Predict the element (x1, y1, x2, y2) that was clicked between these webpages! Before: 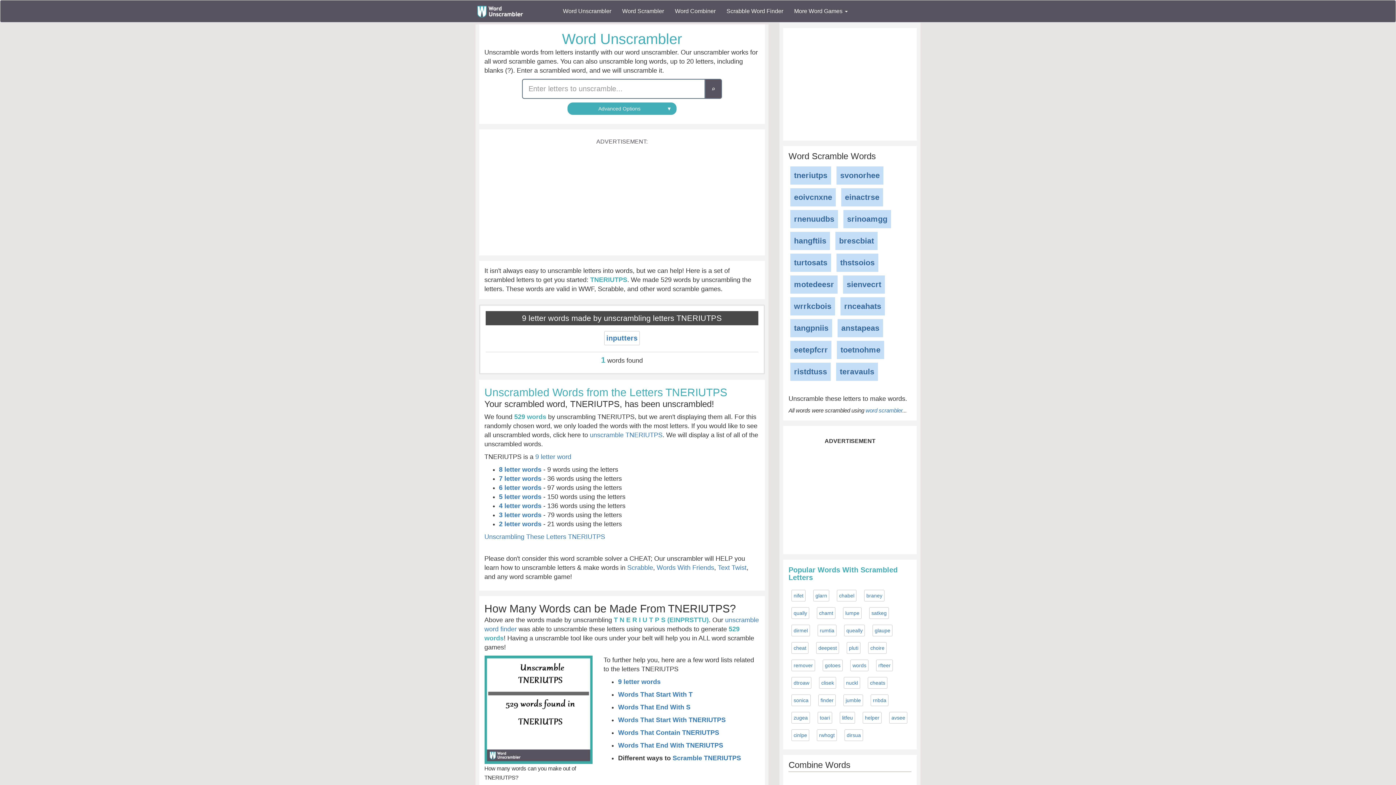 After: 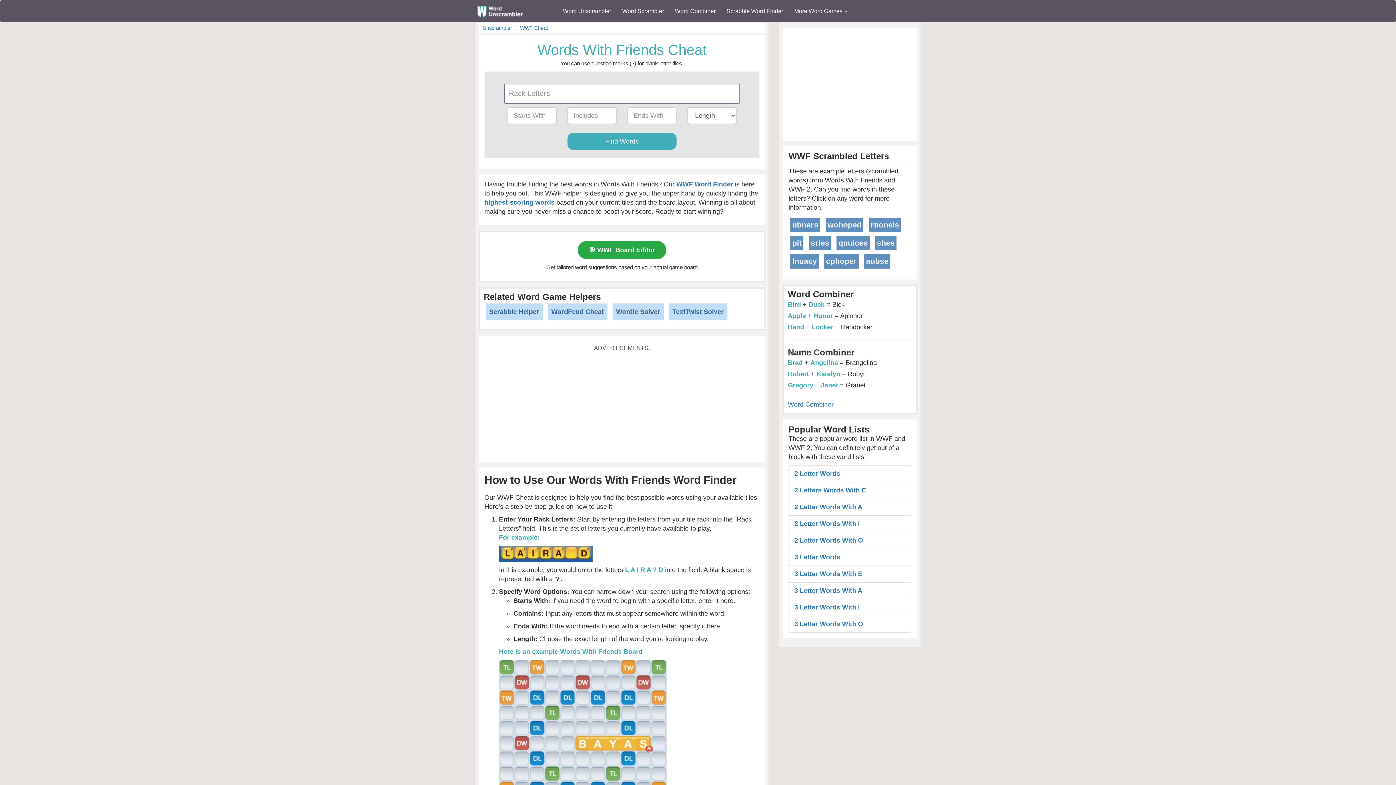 Action: bbox: (656, 564, 714, 571) label: Words With Friends